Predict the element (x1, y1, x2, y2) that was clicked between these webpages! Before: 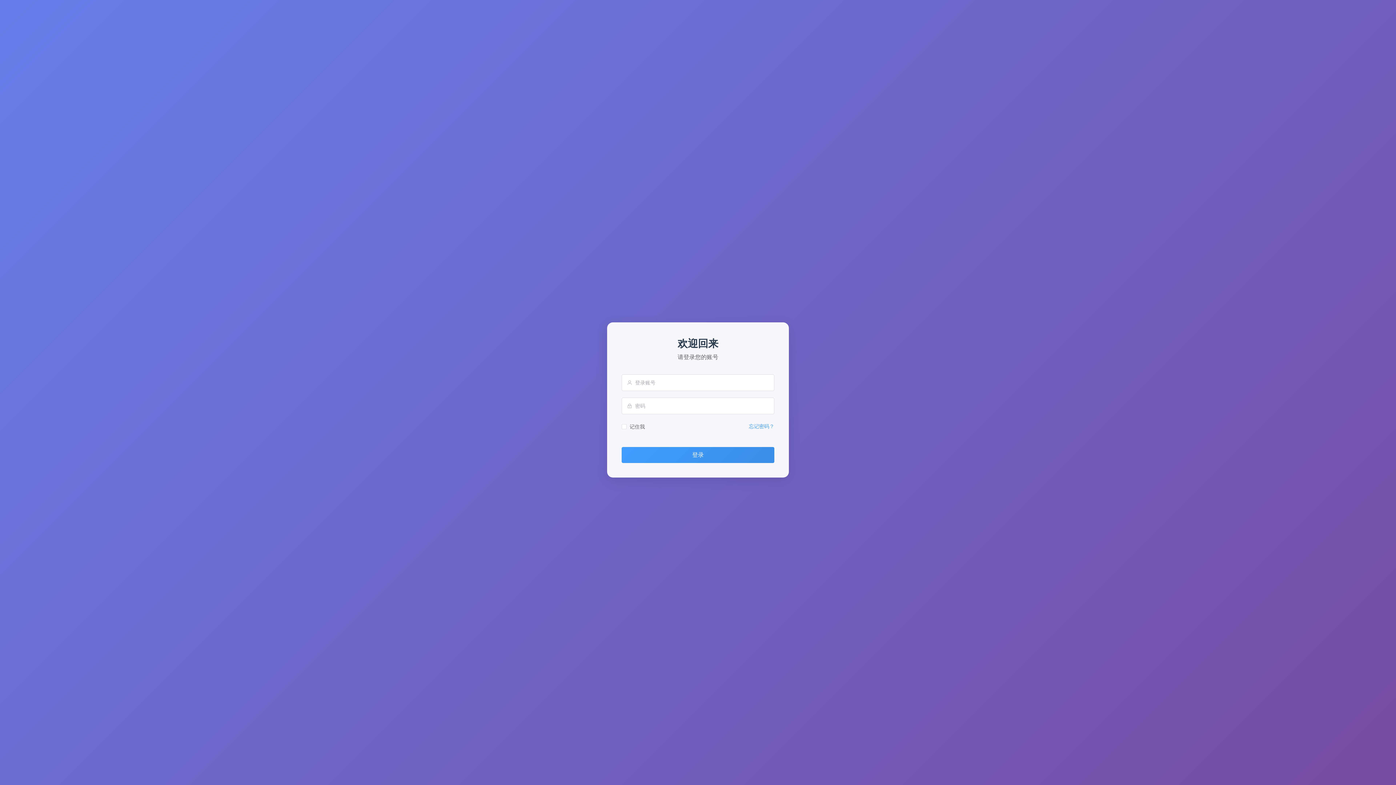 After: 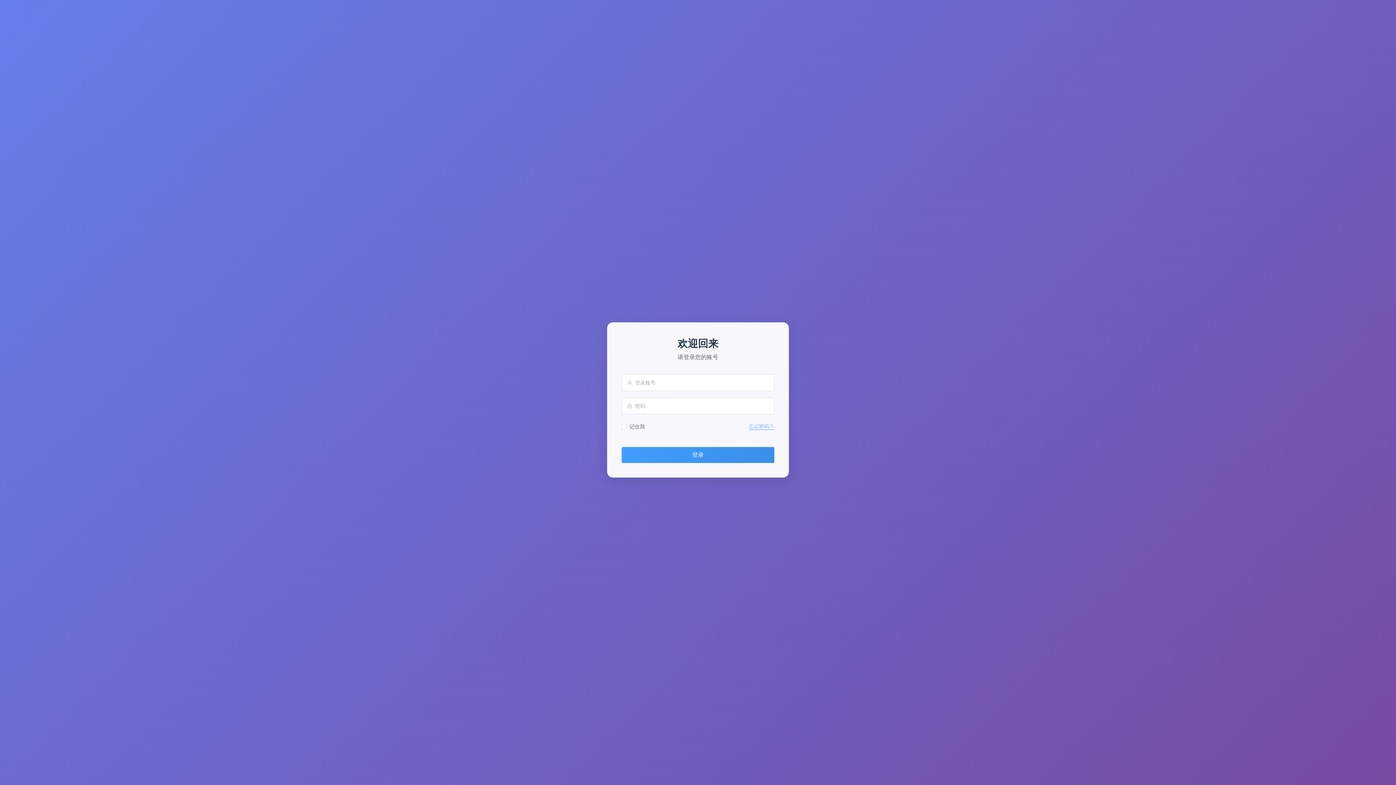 Action: label: 忘记密码？ bbox: (749, 423, 774, 430)